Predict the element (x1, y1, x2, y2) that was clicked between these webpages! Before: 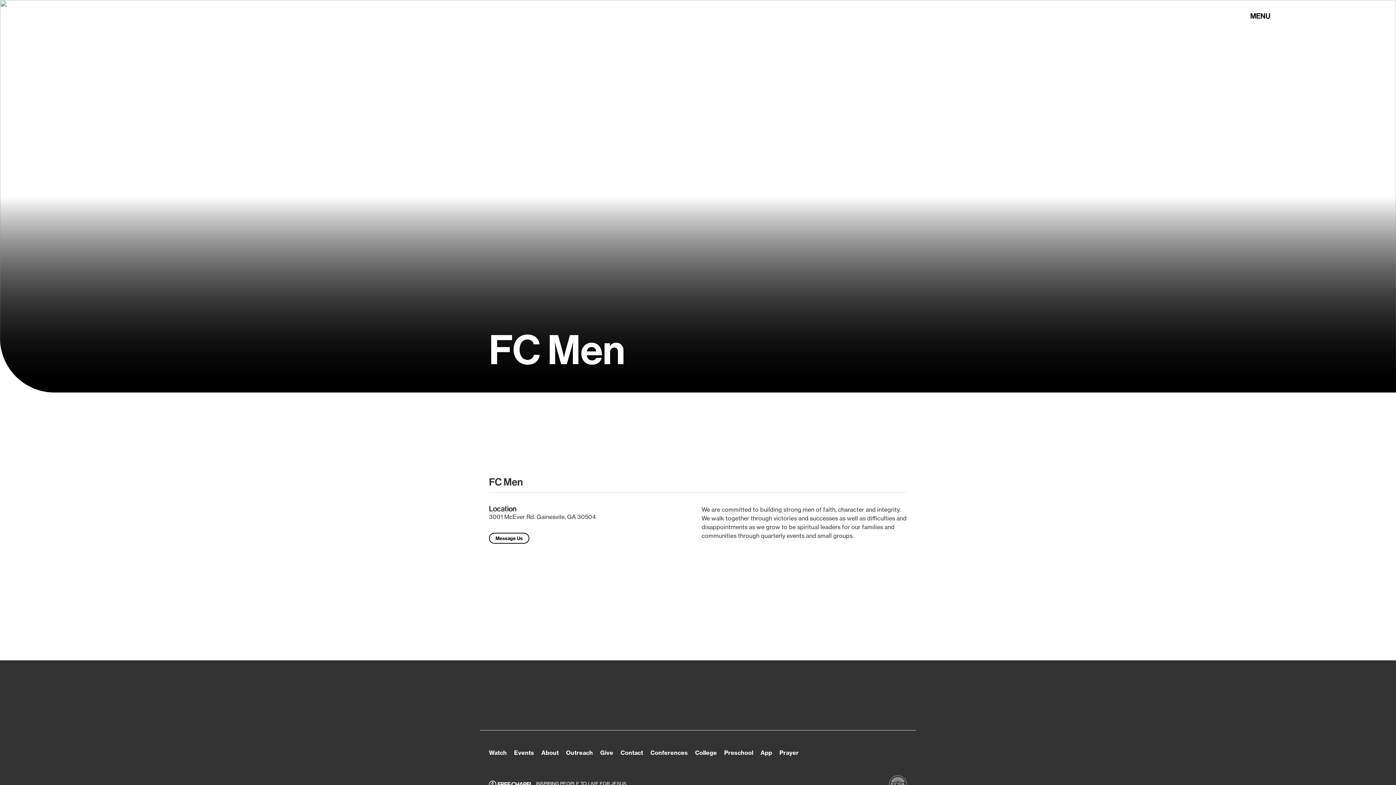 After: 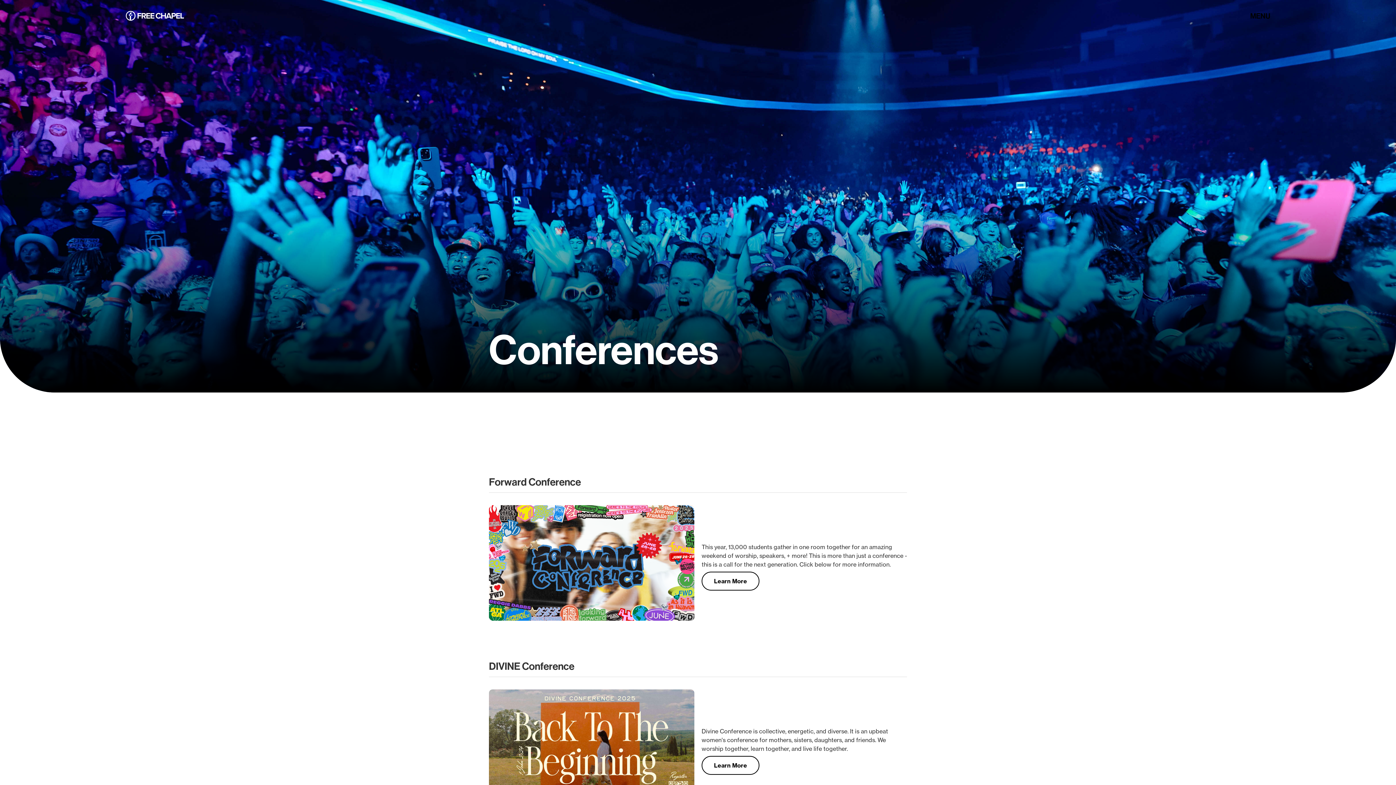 Action: label: Conferences bbox: (650, 749, 688, 756)